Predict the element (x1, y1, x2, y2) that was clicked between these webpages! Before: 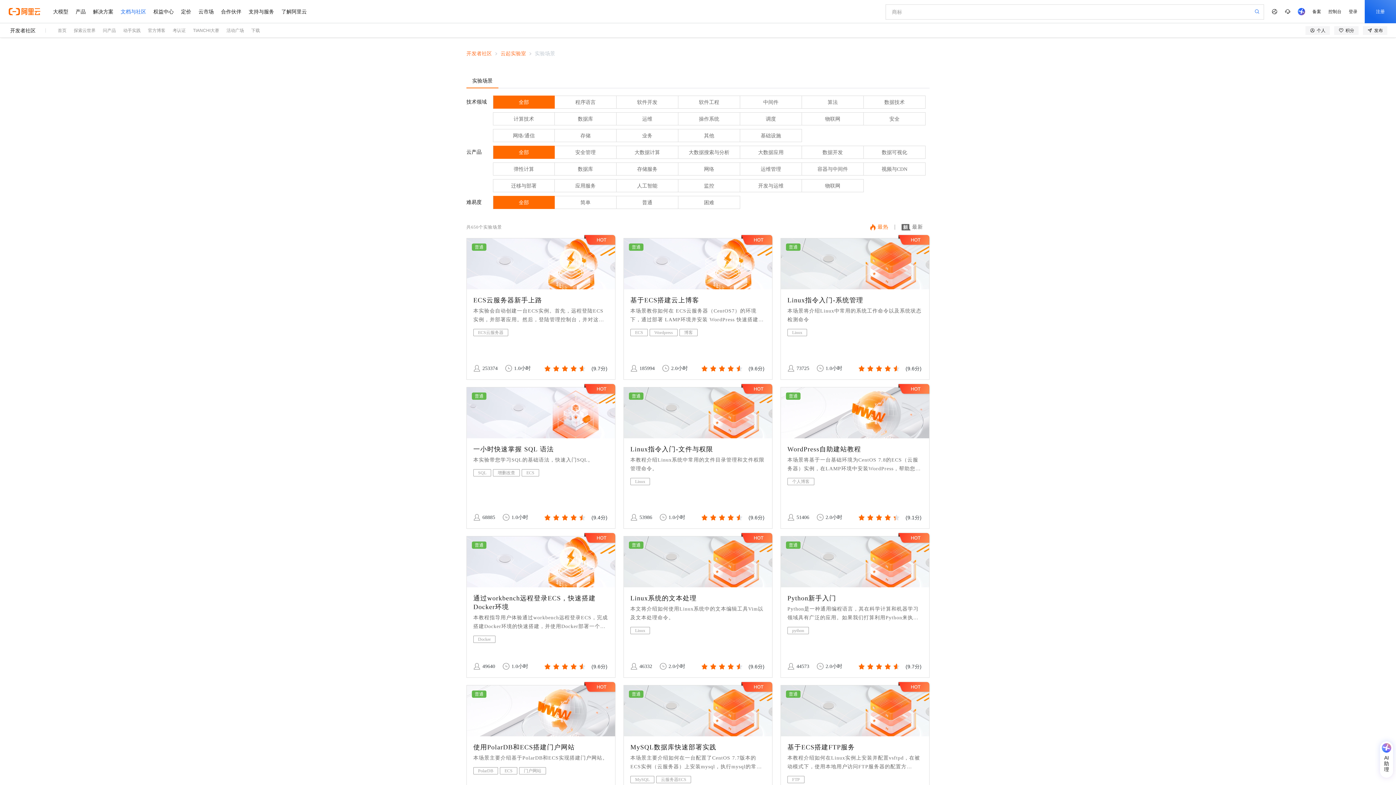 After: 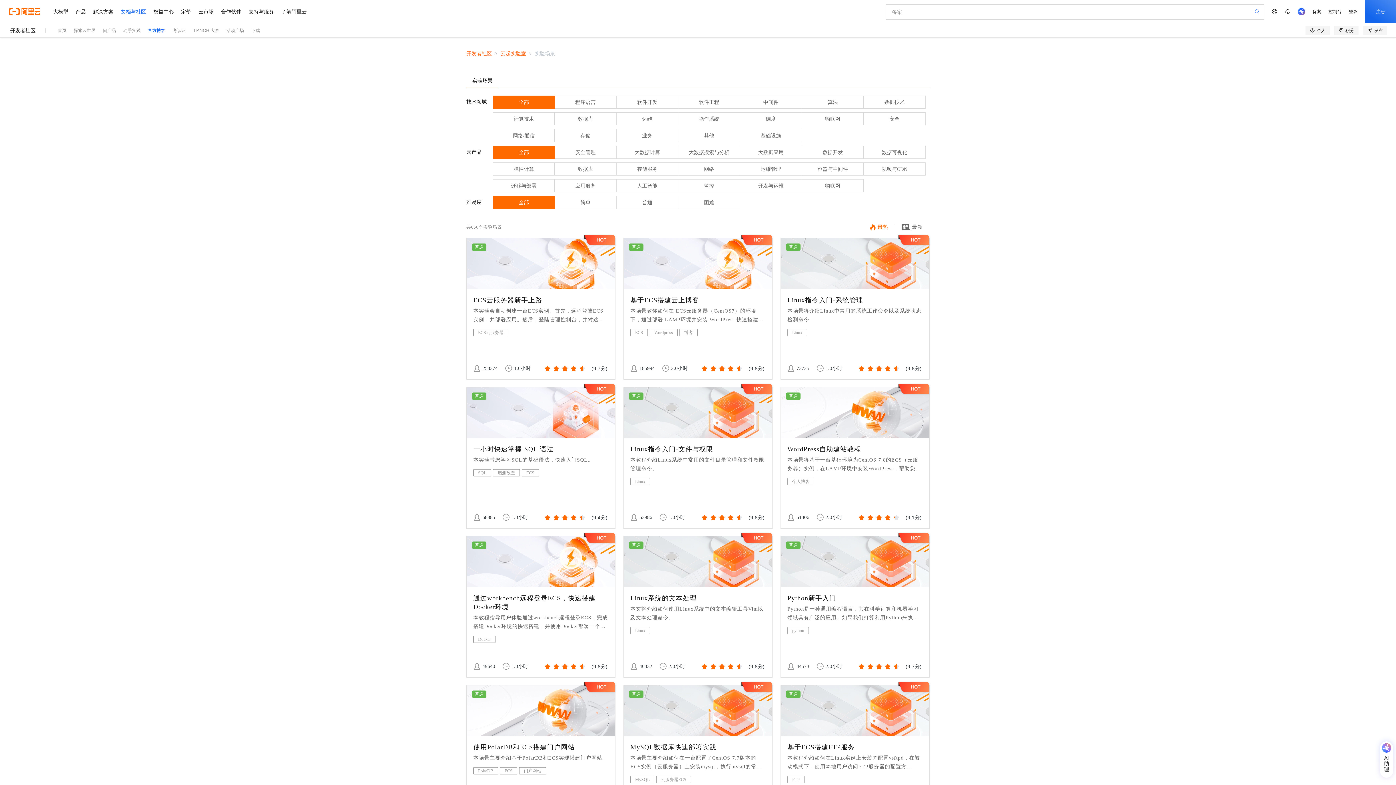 Action: bbox: (148, 28, 165, 33) label: 官方博客